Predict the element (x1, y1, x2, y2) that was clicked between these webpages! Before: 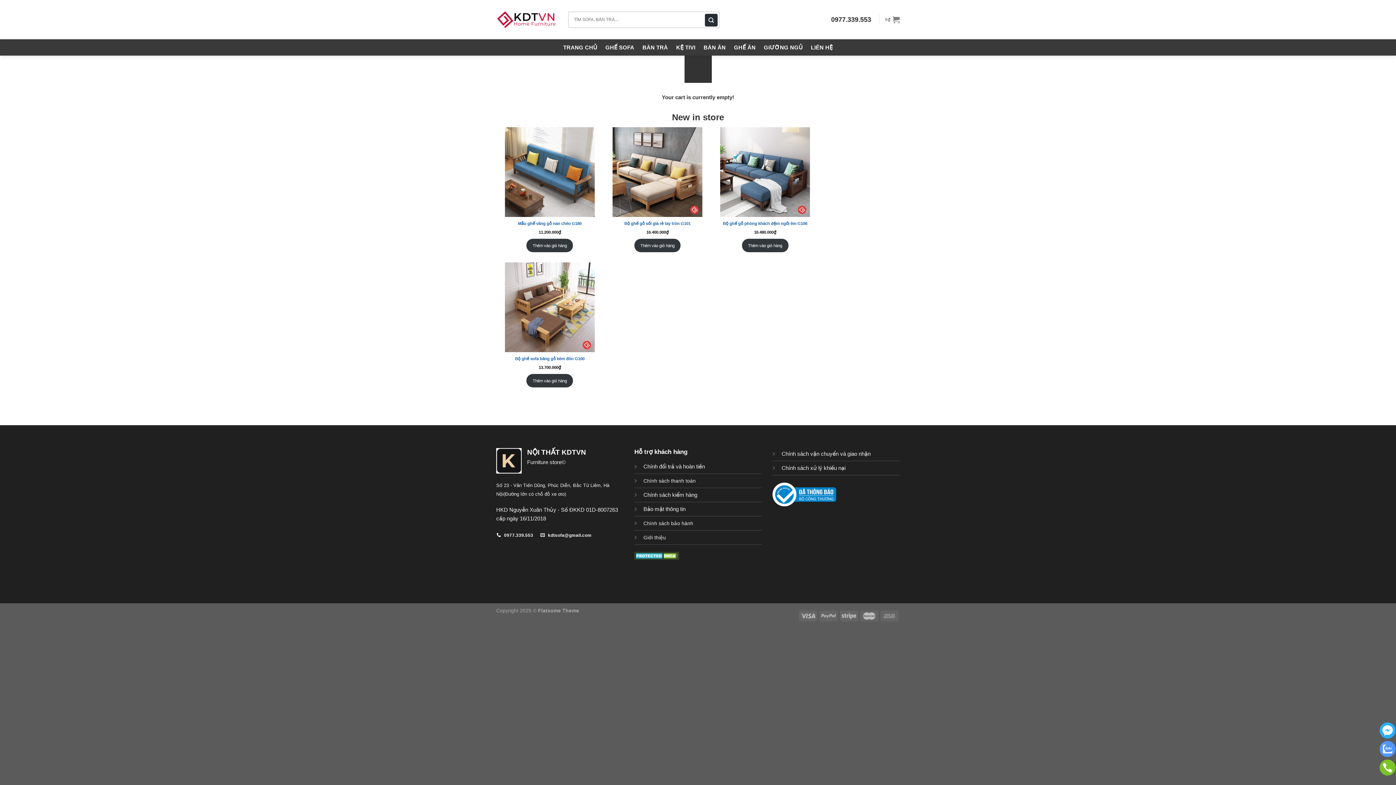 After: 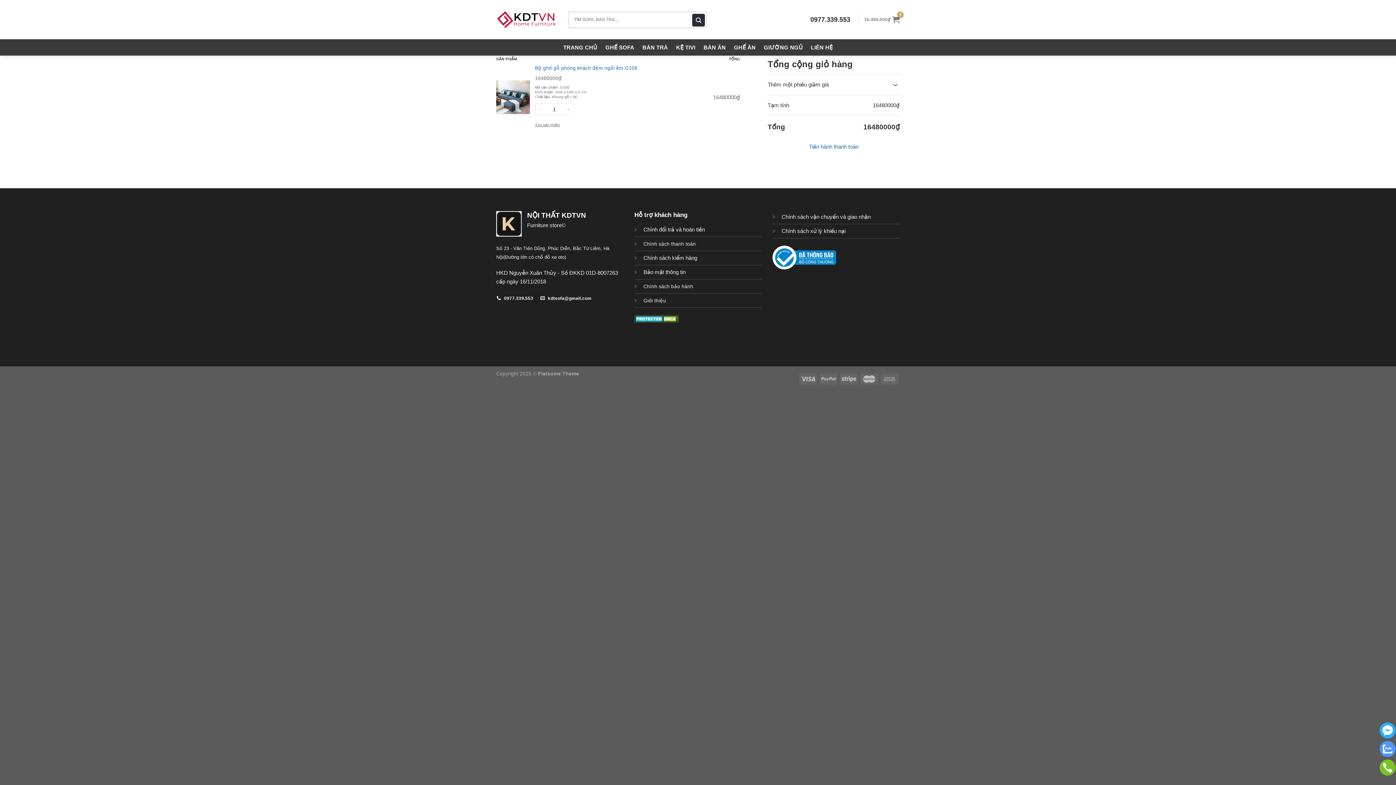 Action: label: Thêm vào giỏ hàng: “Bộ ghế gỗ phòng khách đệm ngồi êm G106” bbox: (742, 238, 788, 252)